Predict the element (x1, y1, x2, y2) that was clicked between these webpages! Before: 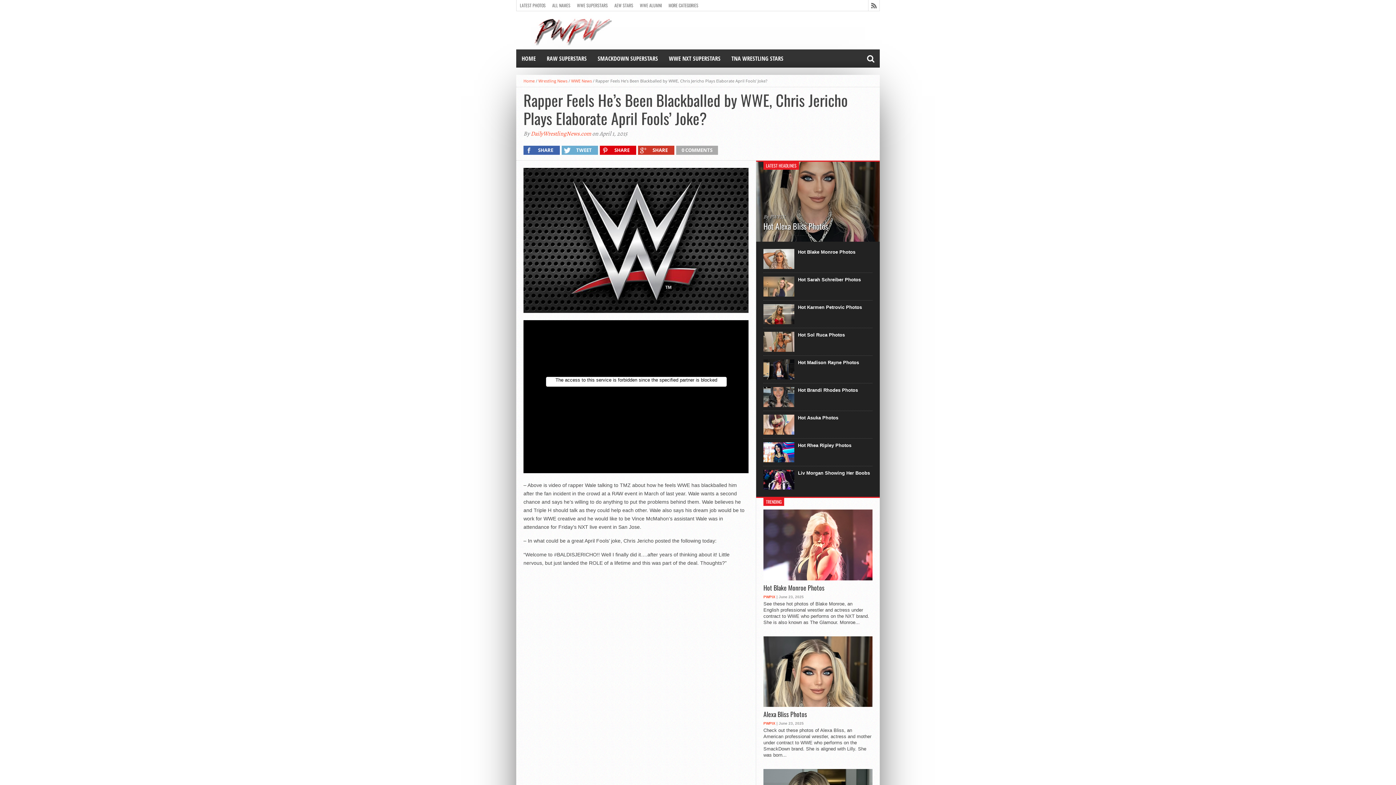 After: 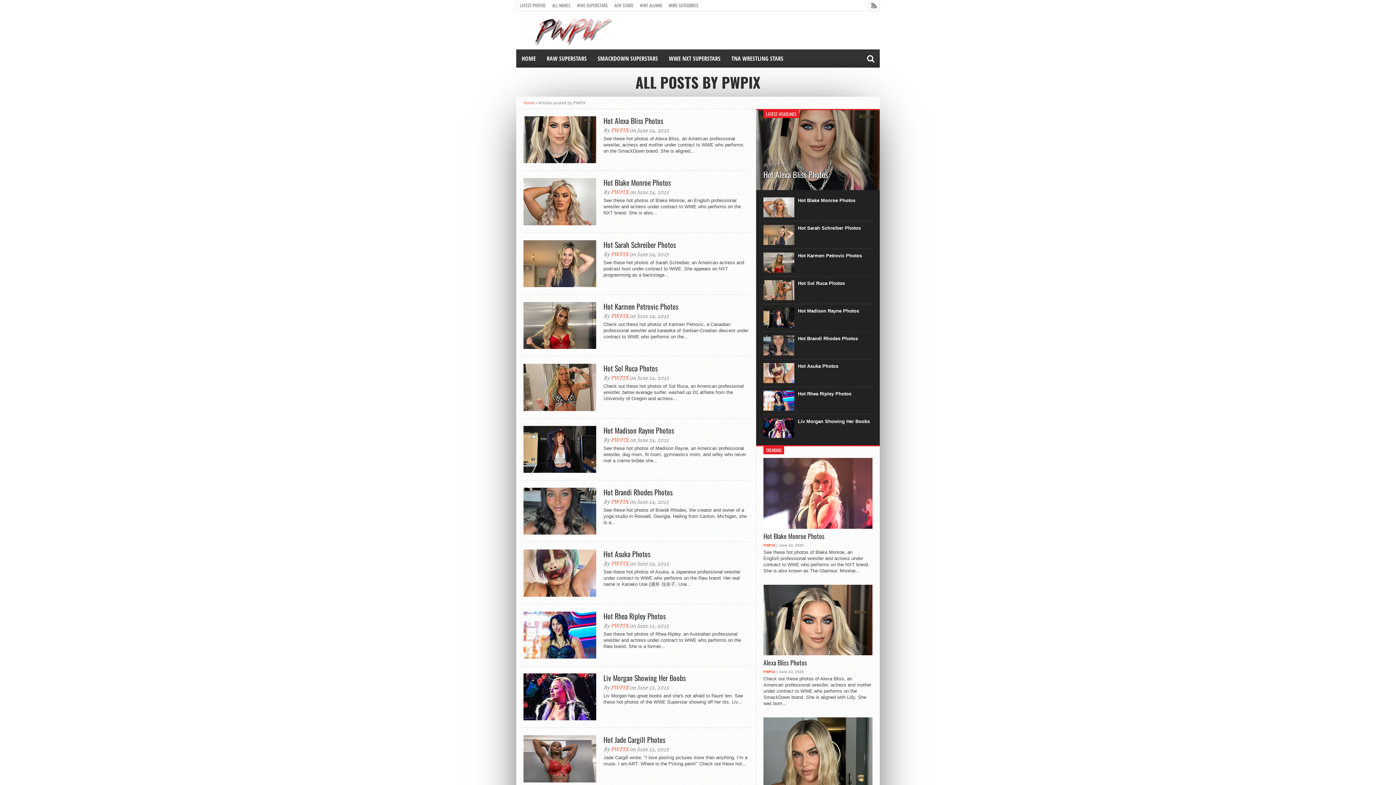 Action: label: PWPIX bbox: (763, 595, 775, 599)